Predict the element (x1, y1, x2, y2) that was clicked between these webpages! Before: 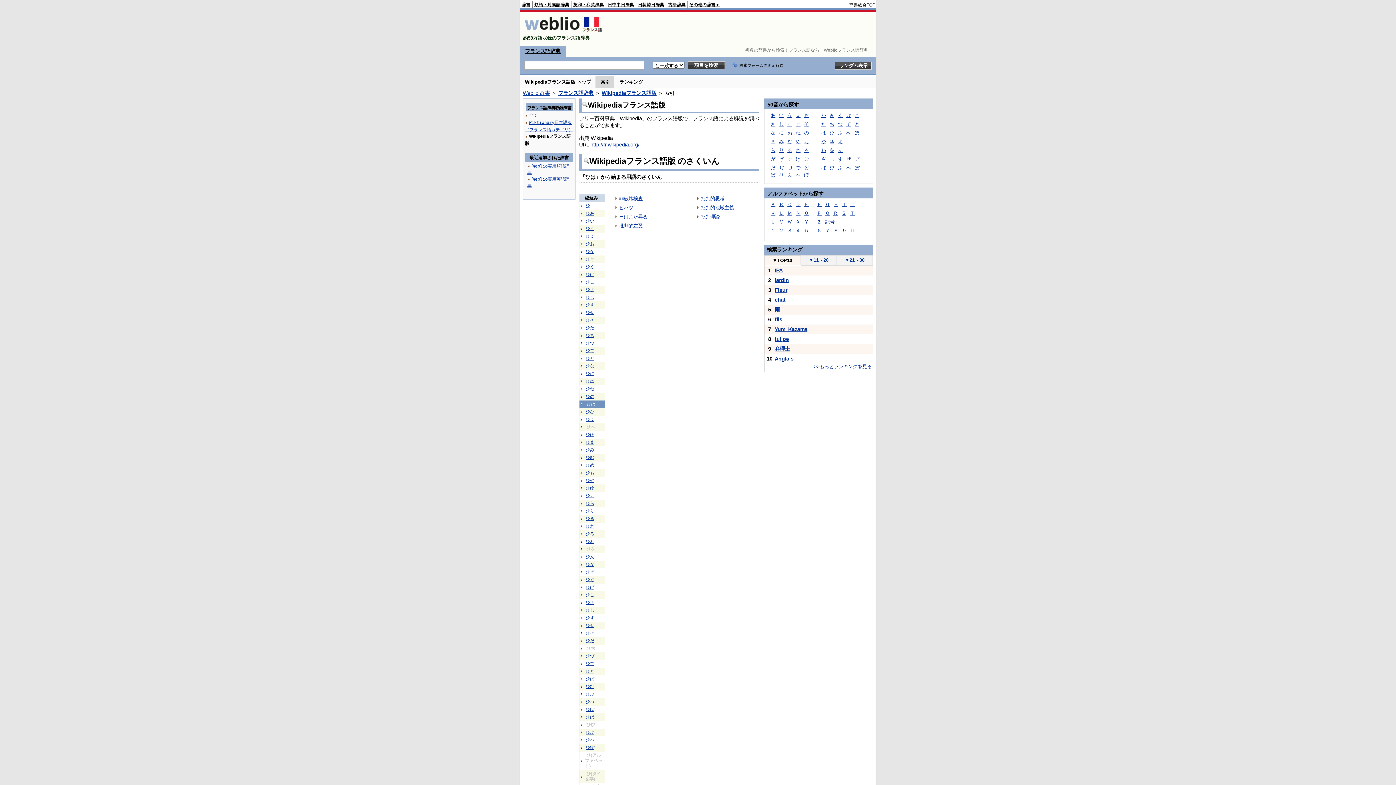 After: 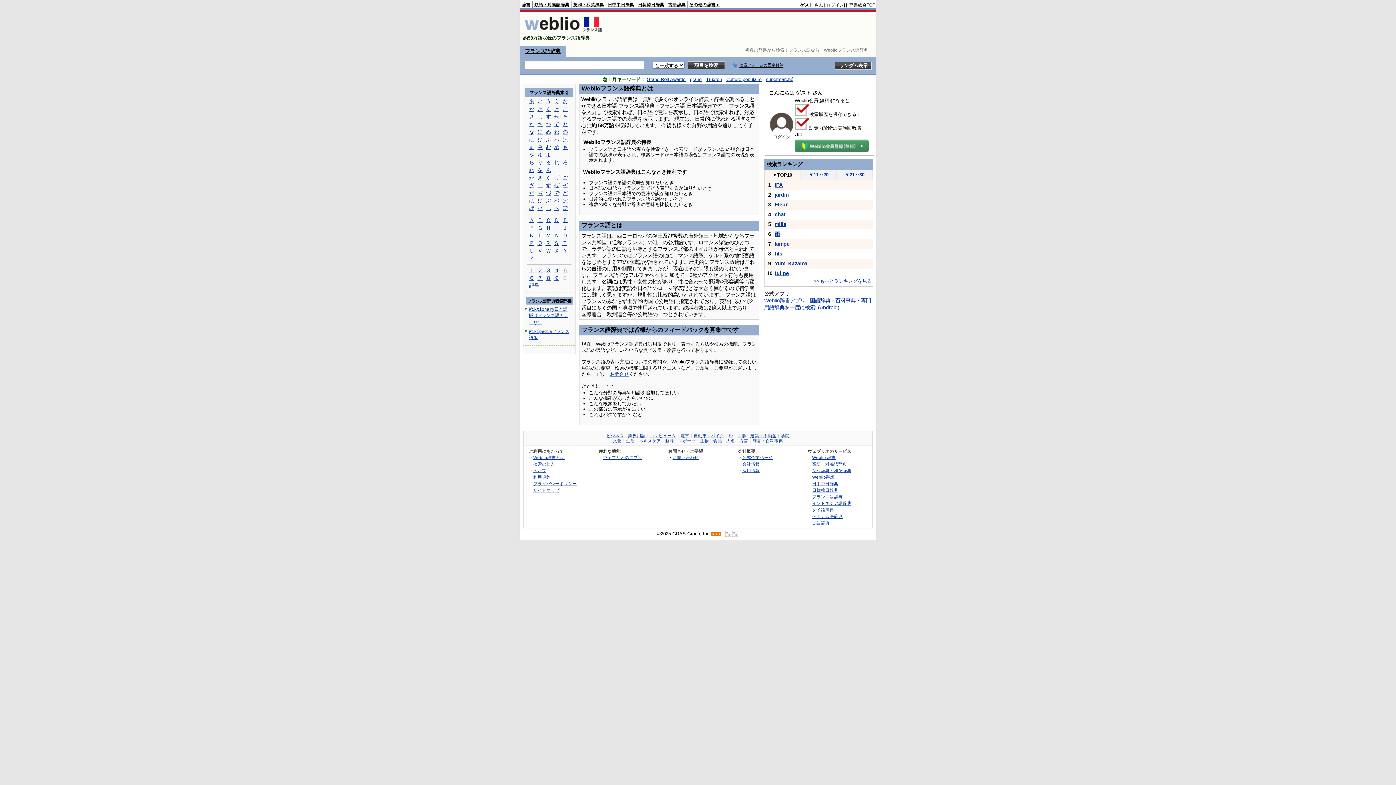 Action: bbox: (525, 48, 560, 54) label: フランス語辞典